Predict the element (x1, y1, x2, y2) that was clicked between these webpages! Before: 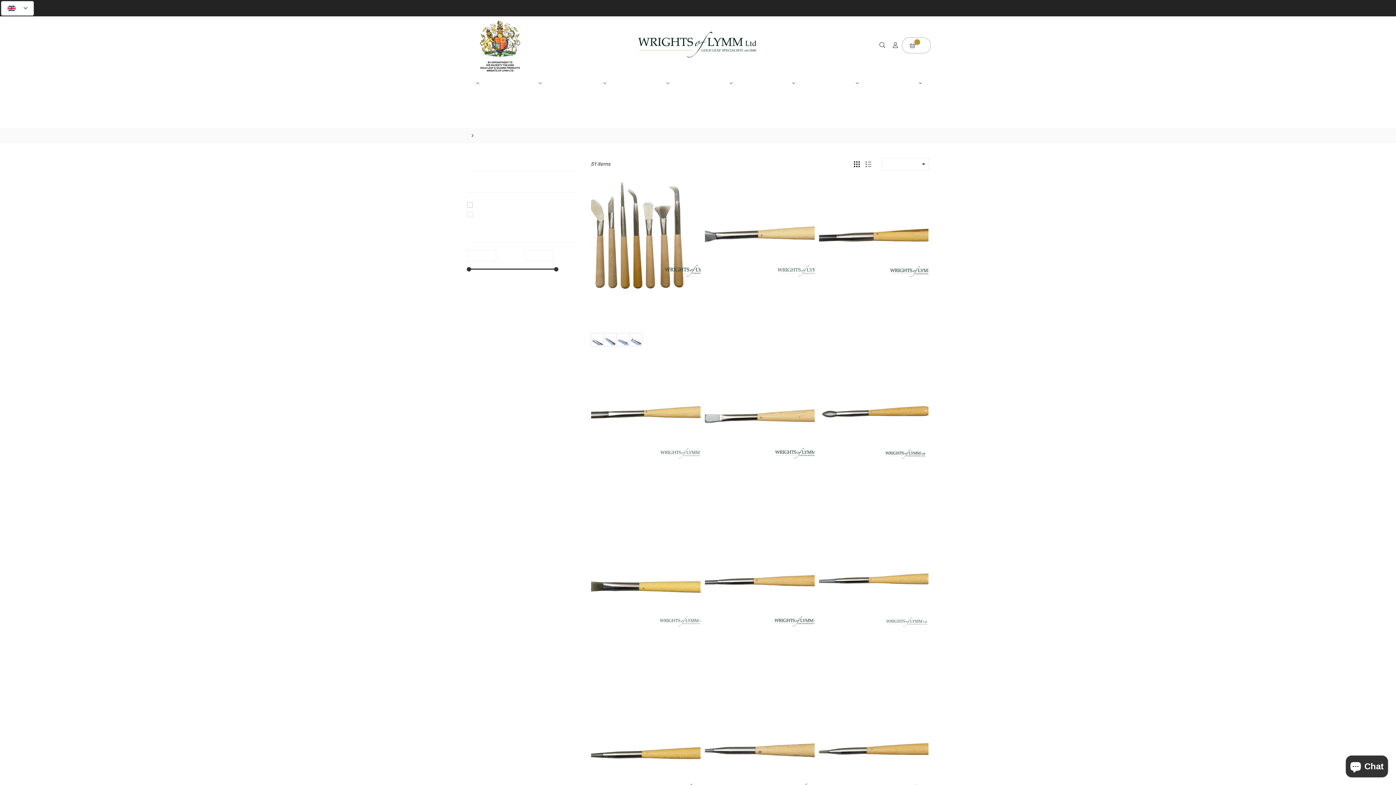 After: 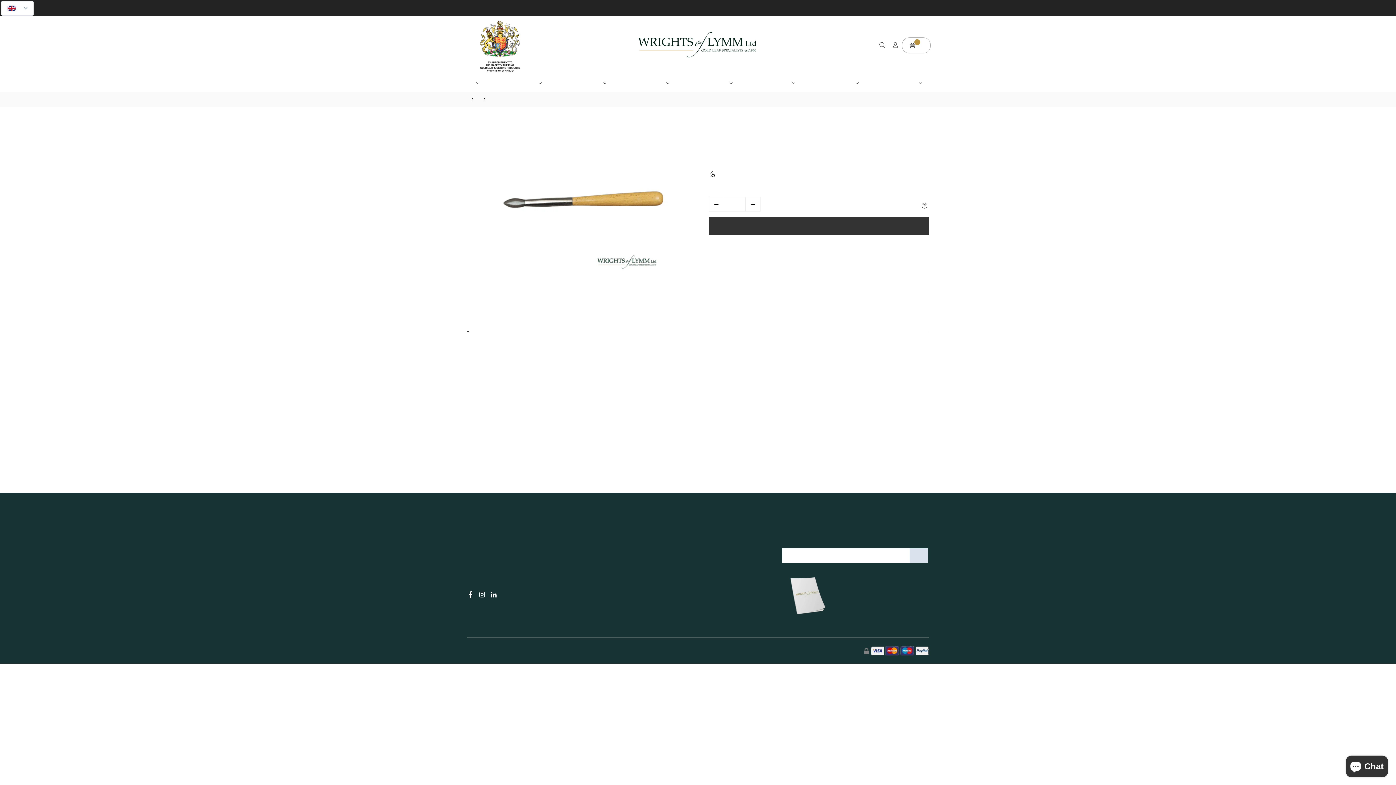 Action: label: Gilders Burnishers - Size 05 bbox: (819, 477, 822, 483)